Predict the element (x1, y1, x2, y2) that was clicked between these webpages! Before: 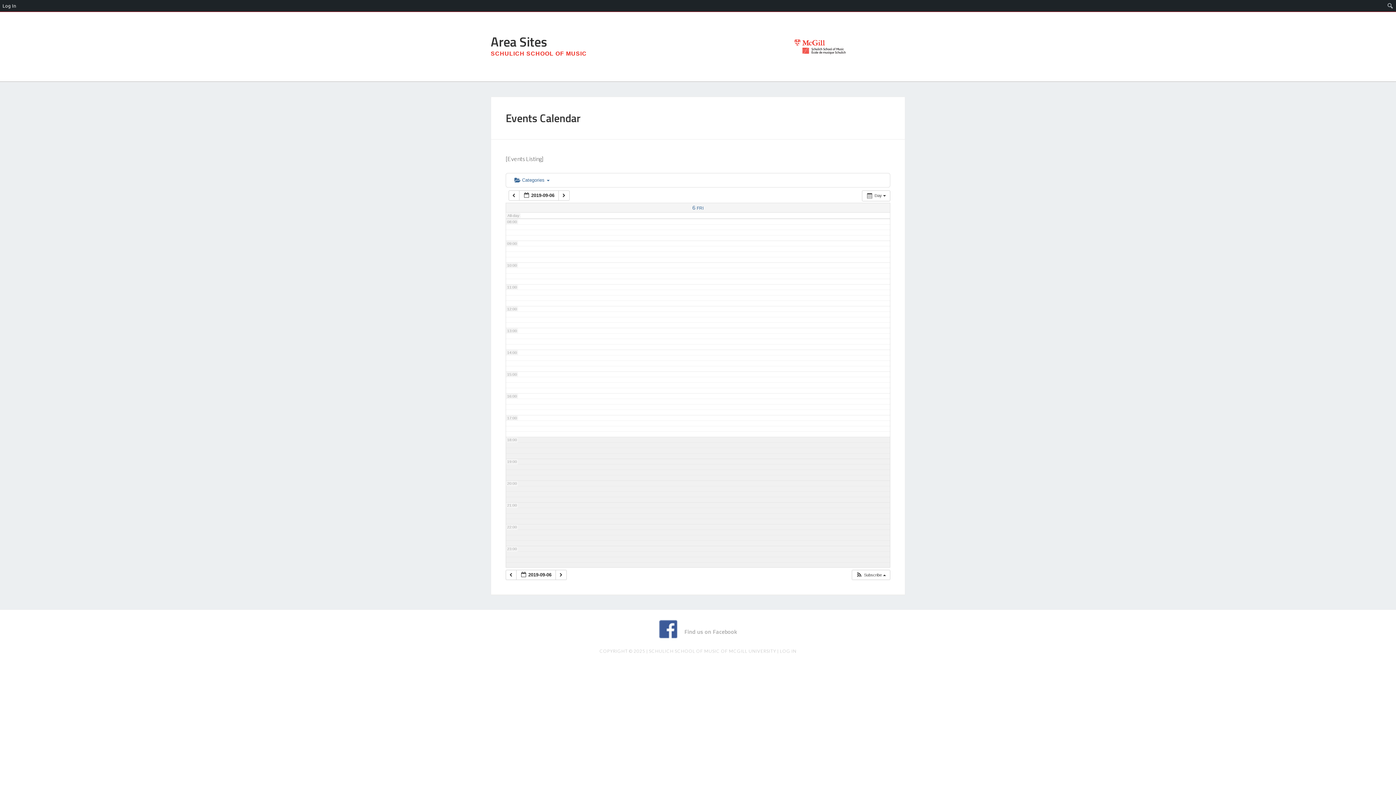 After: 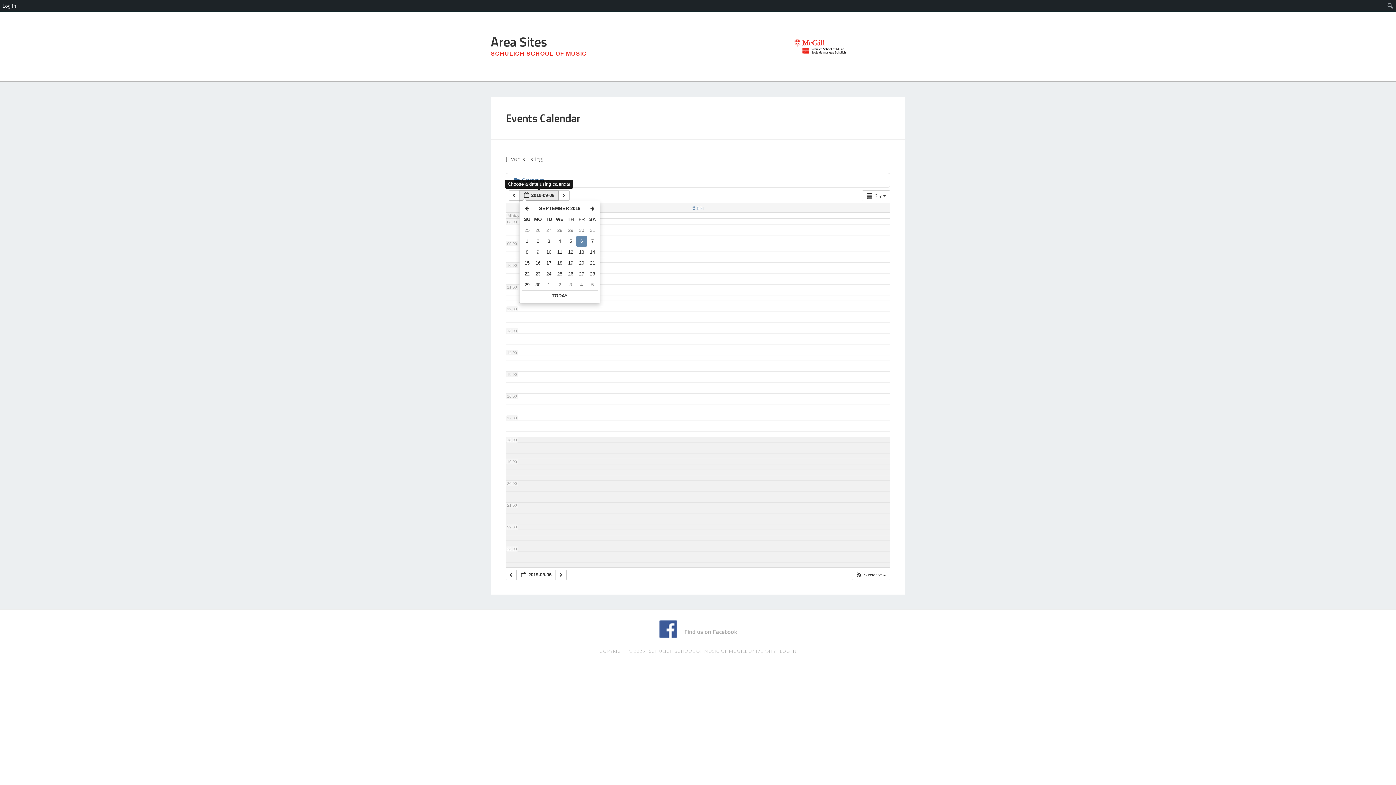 Action: bbox: (519, 190, 559, 200) label:  2019-09-06 